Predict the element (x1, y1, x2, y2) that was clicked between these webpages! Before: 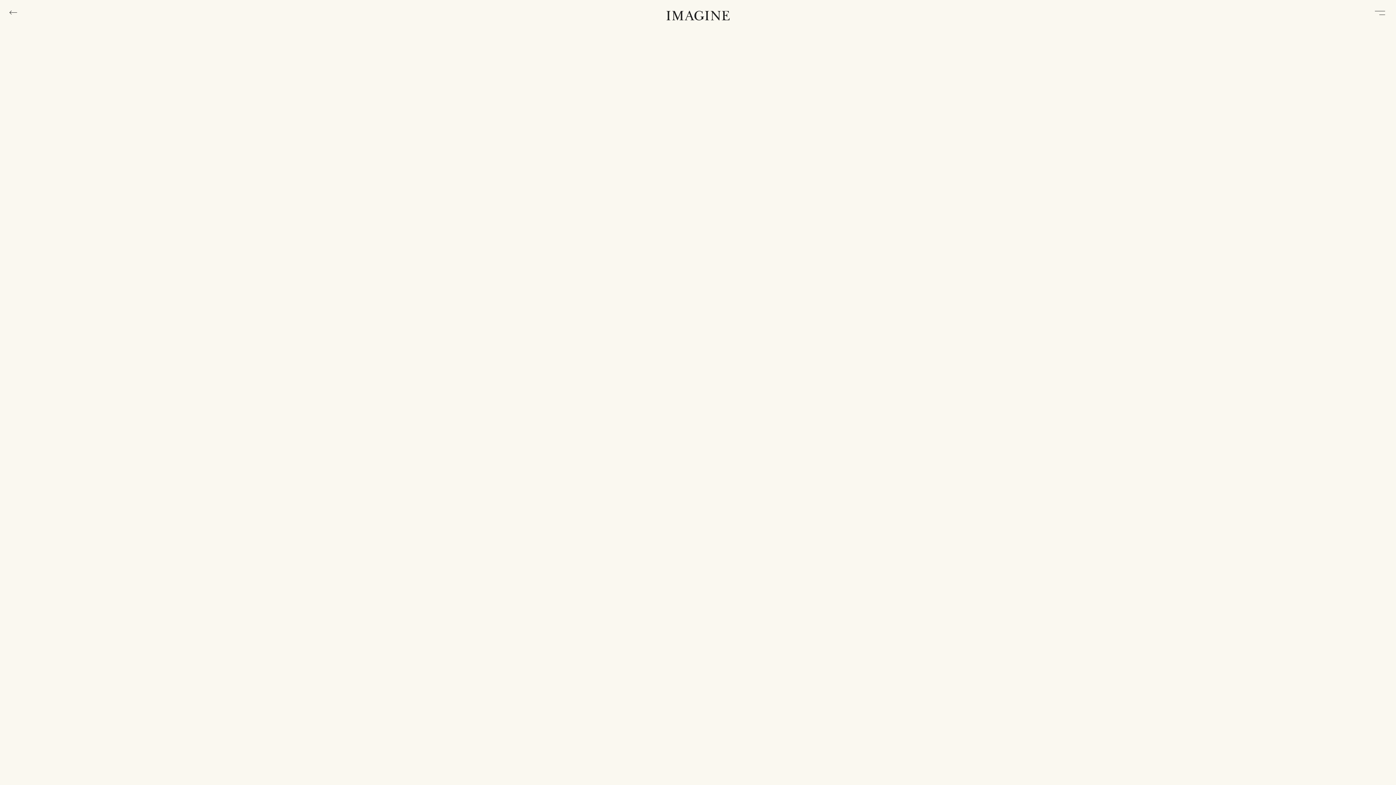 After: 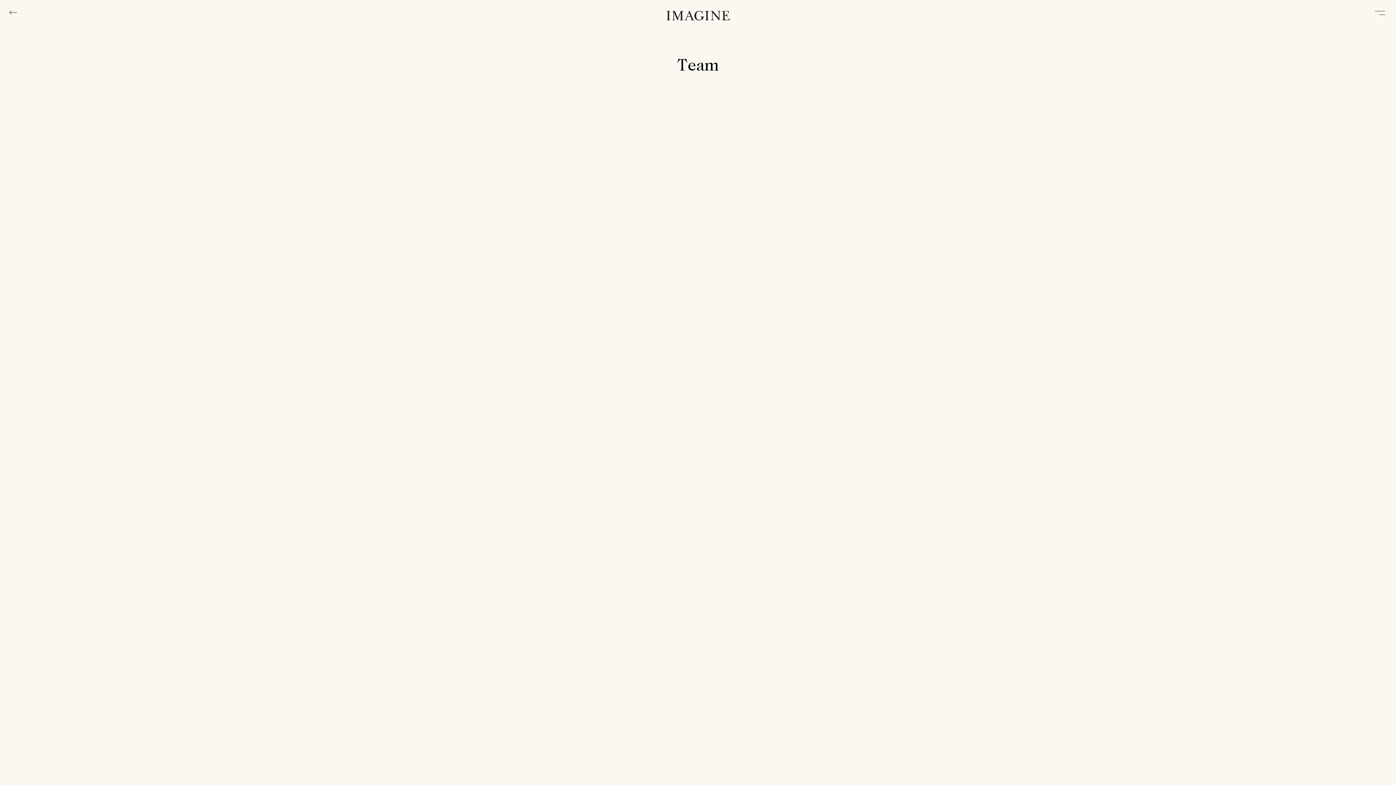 Action: label: Back arrow bbox: (3, 3, 22, 21)